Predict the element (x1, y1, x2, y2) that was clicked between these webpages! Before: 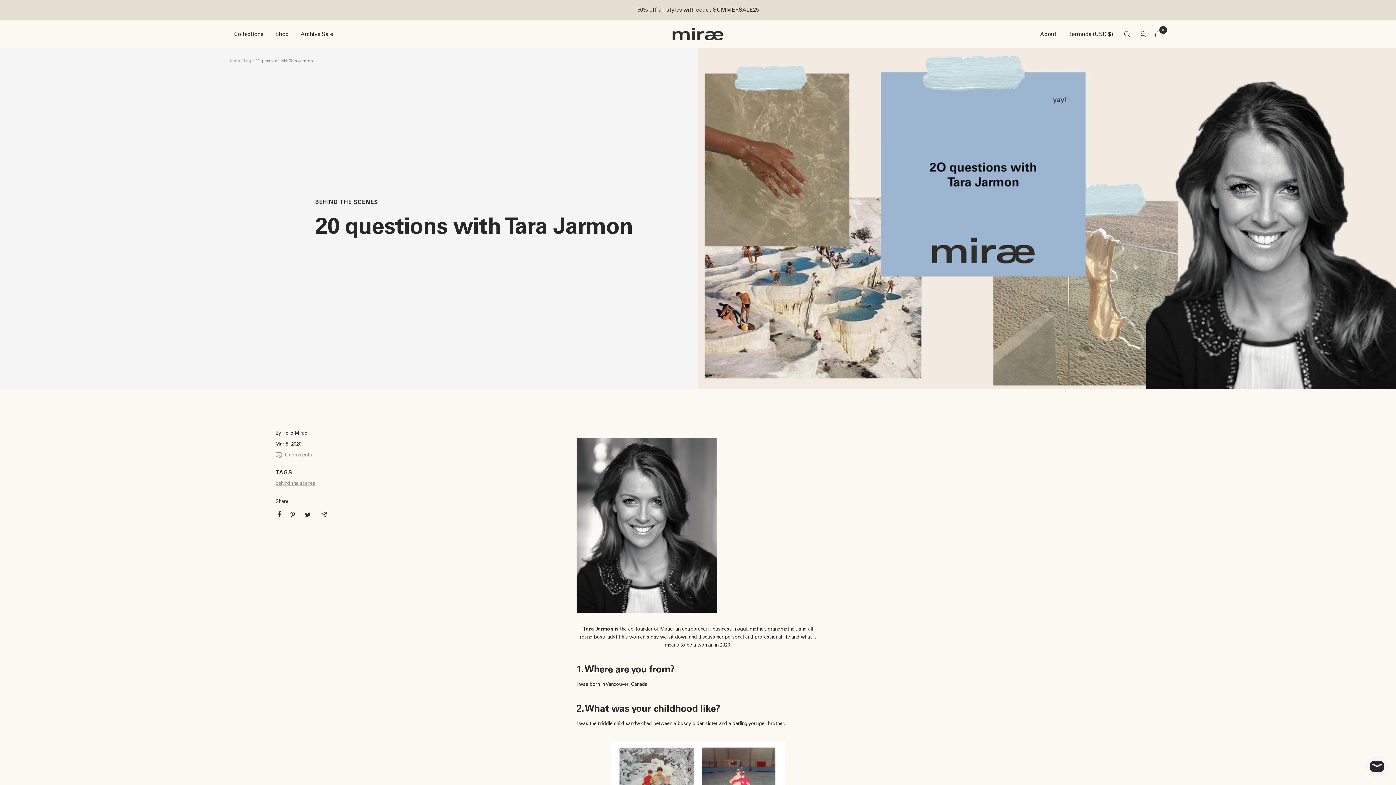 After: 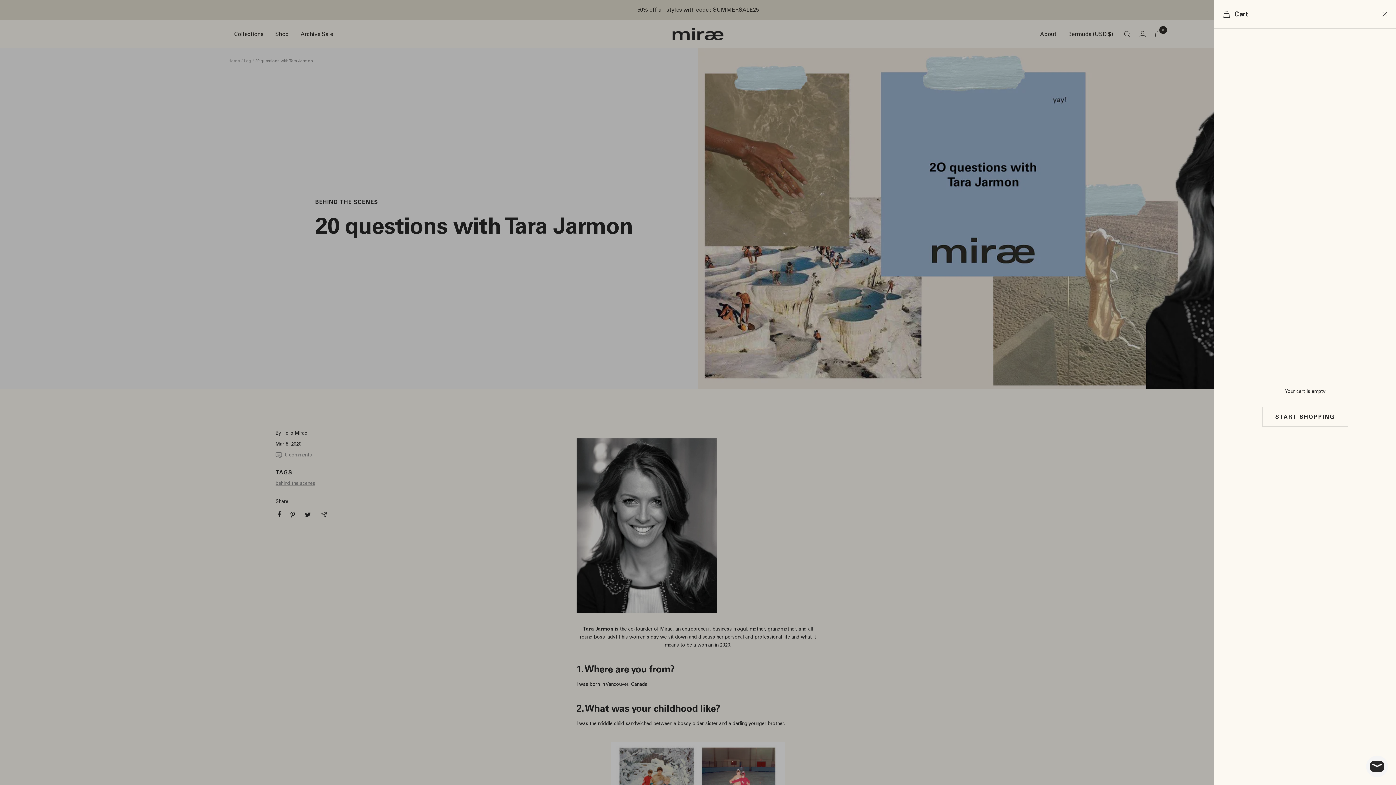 Action: label: Cart bbox: (1154, 30, 1162, 37)